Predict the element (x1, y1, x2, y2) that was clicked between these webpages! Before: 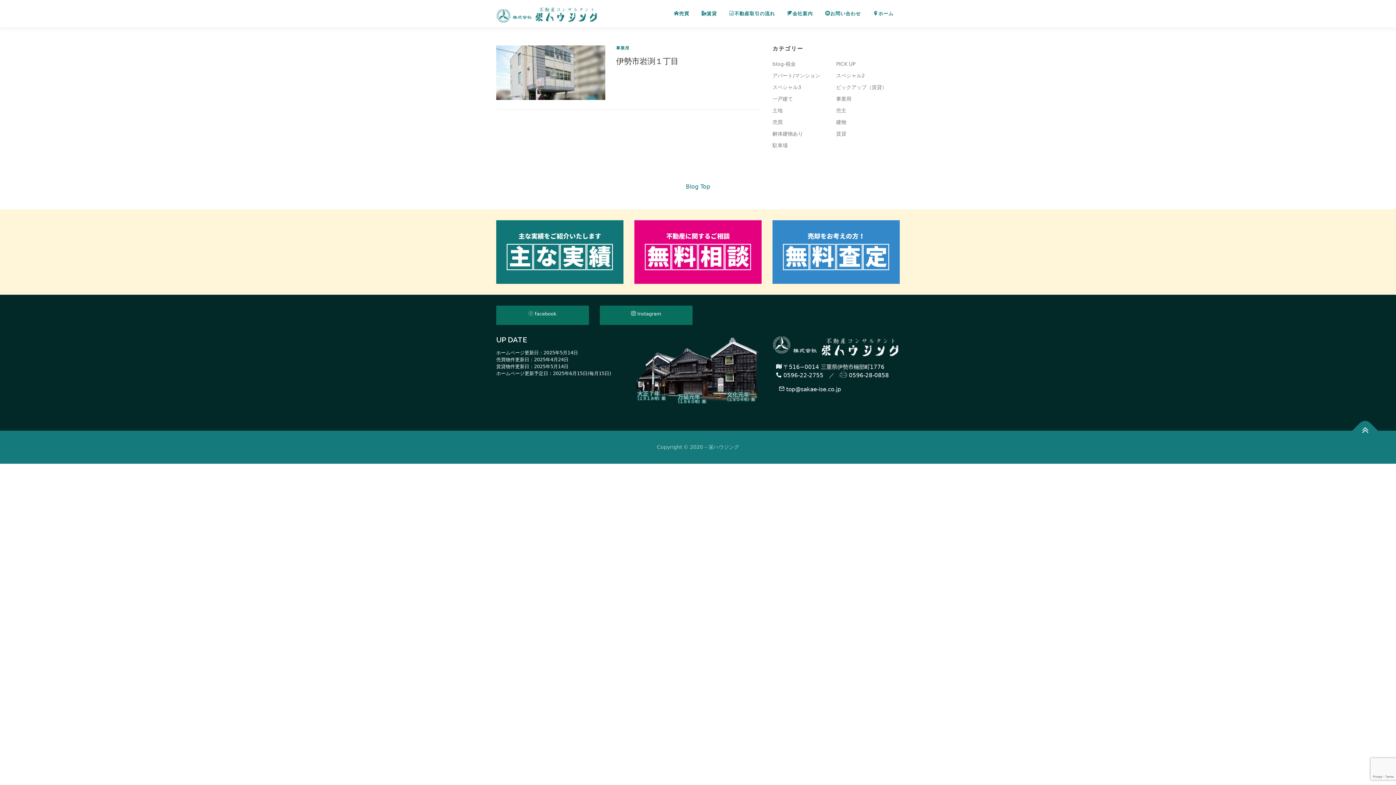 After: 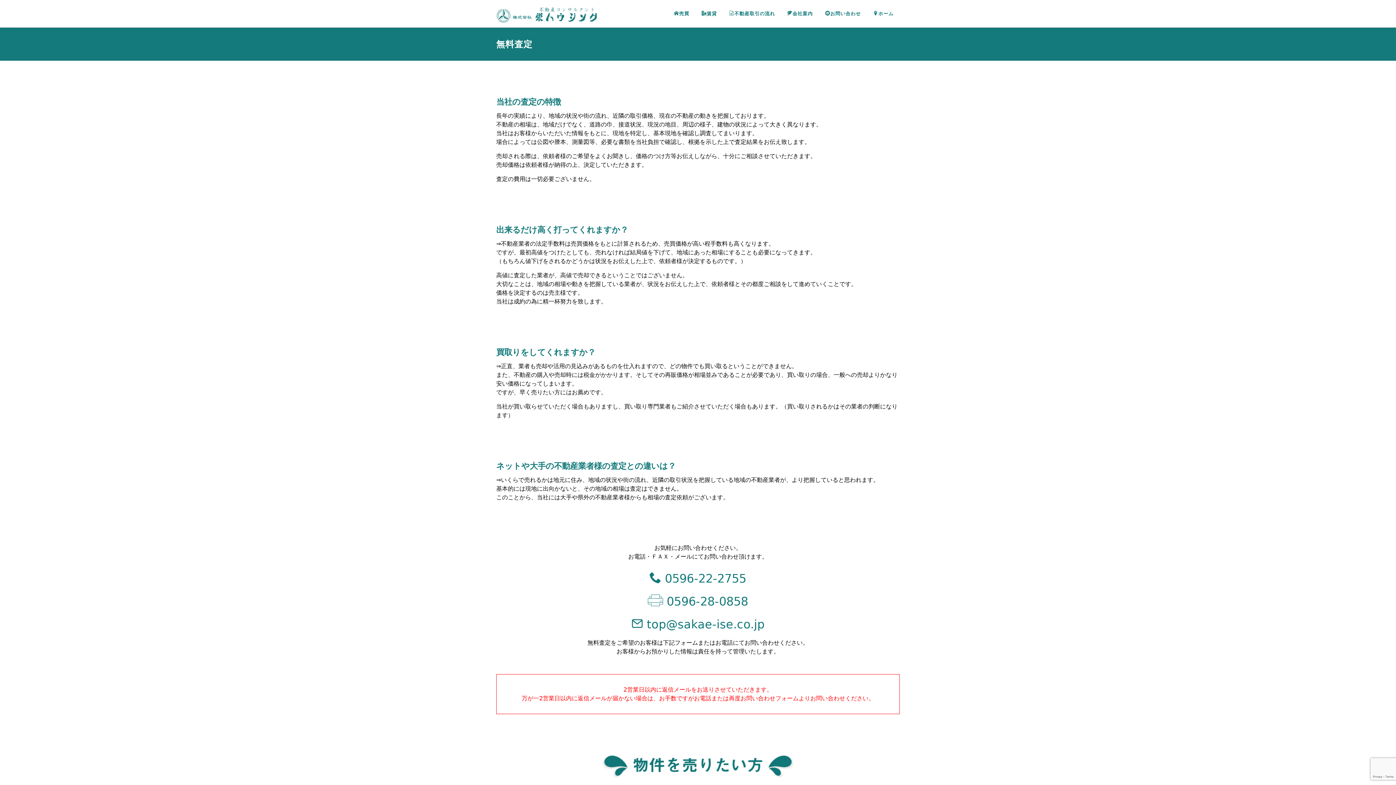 Action: bbox: (772, 248, 900, 255)